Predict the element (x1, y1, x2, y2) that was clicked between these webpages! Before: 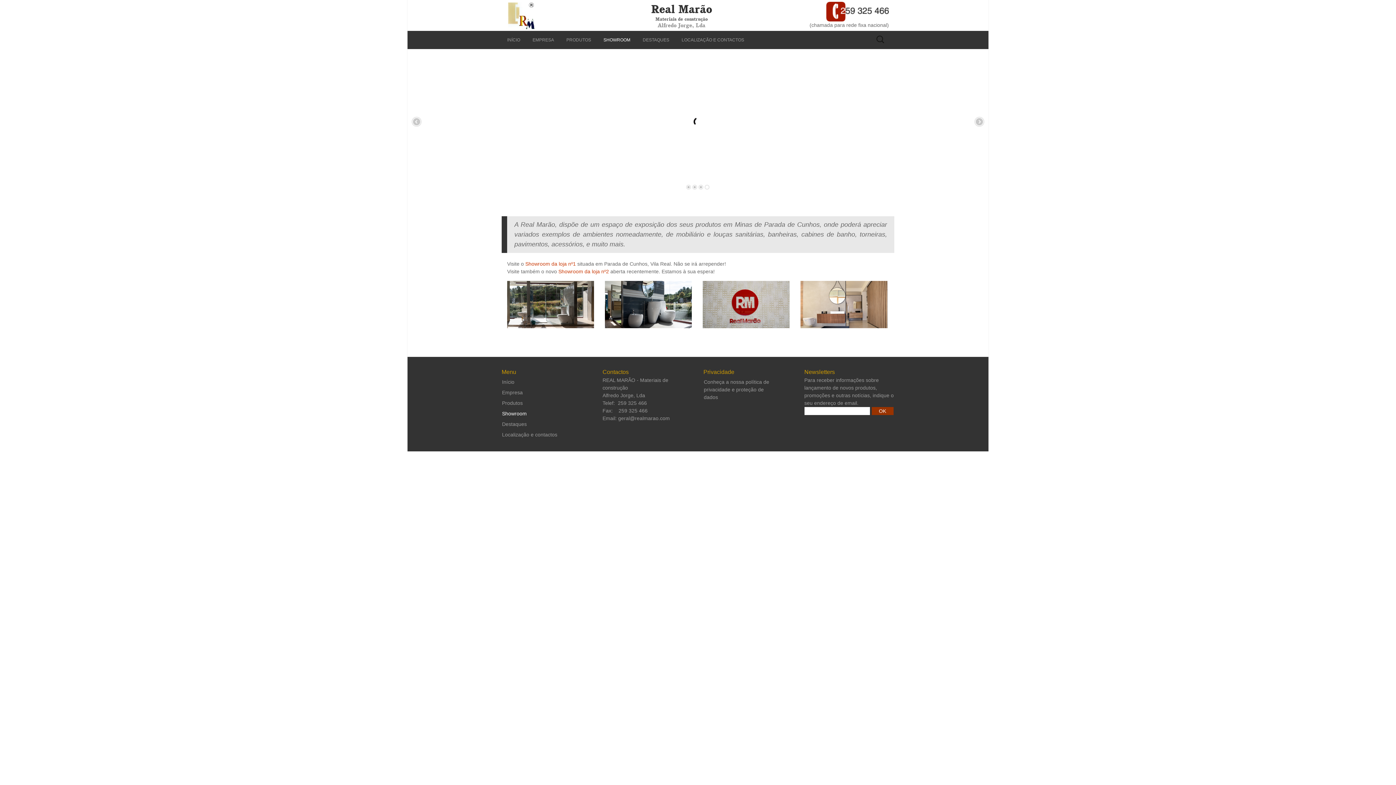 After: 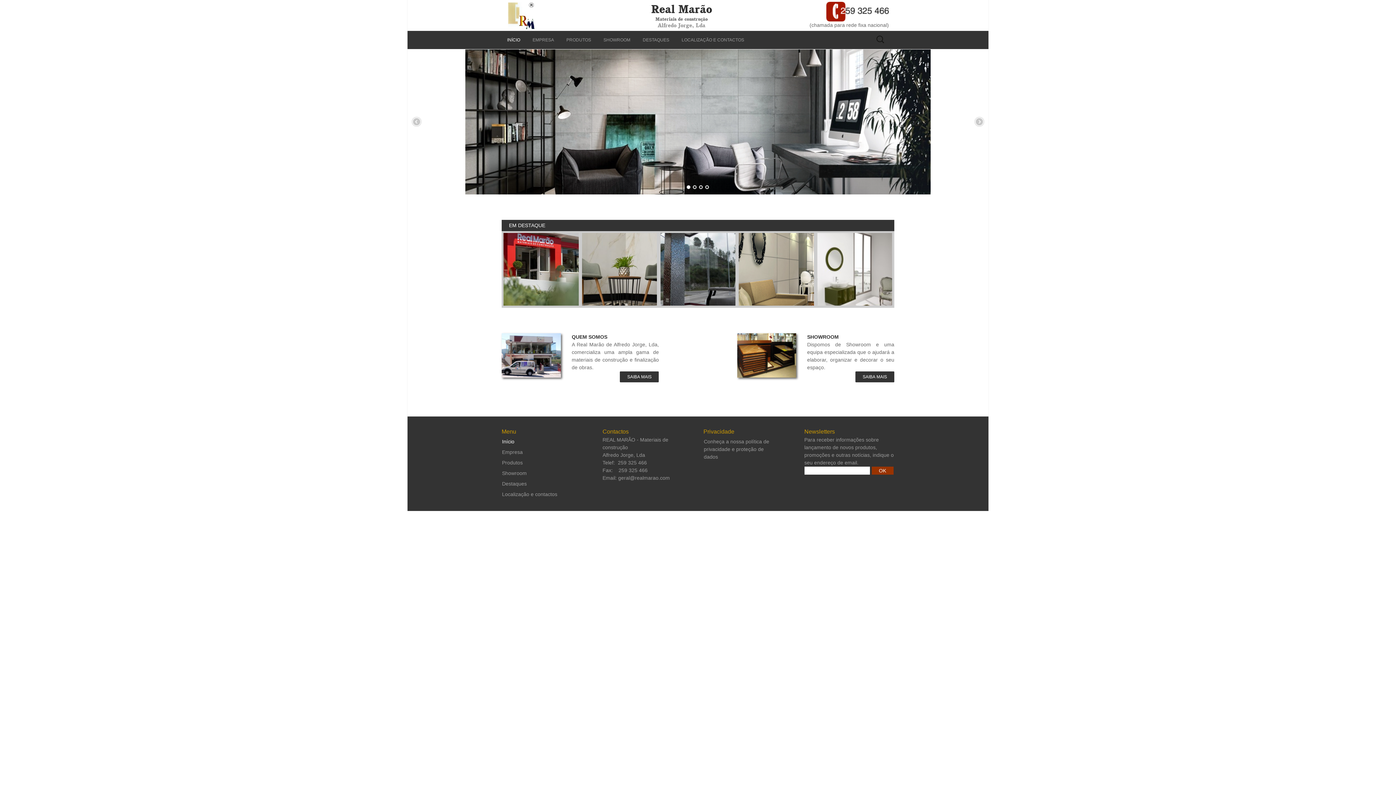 Action: bbox: (502, 377, 576, 386) label: Início